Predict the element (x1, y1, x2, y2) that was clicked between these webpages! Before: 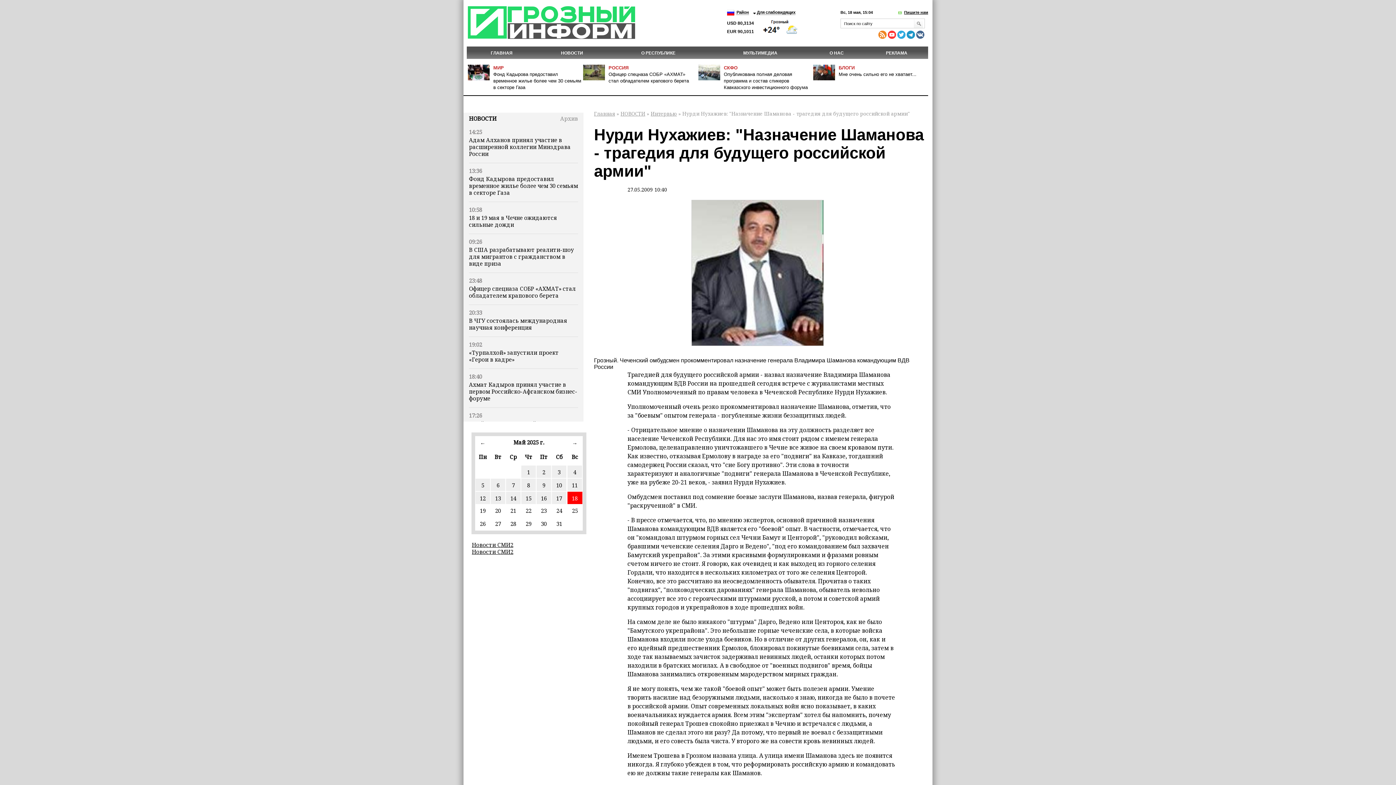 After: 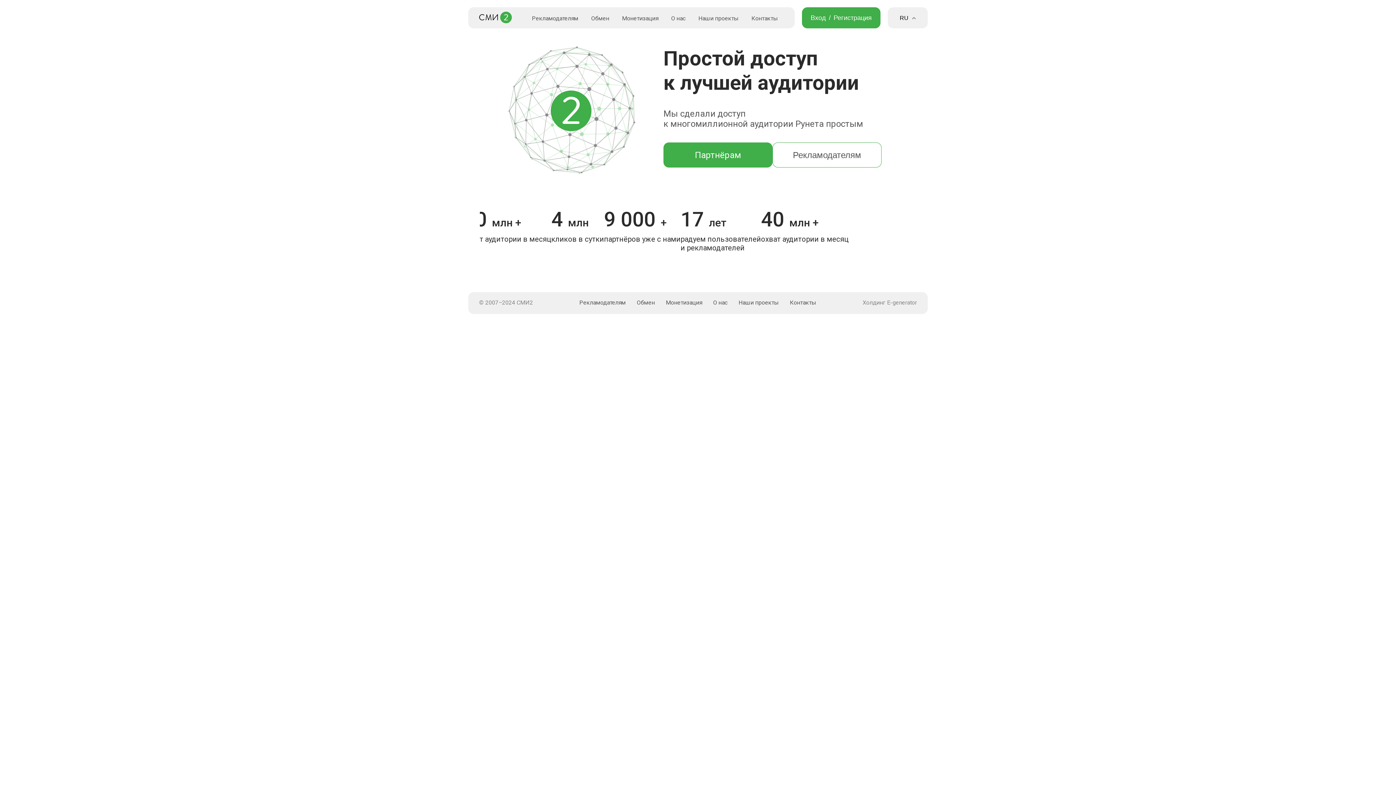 Action: label: Новости СМИ2 bbox: (472, 548, 513, 555)